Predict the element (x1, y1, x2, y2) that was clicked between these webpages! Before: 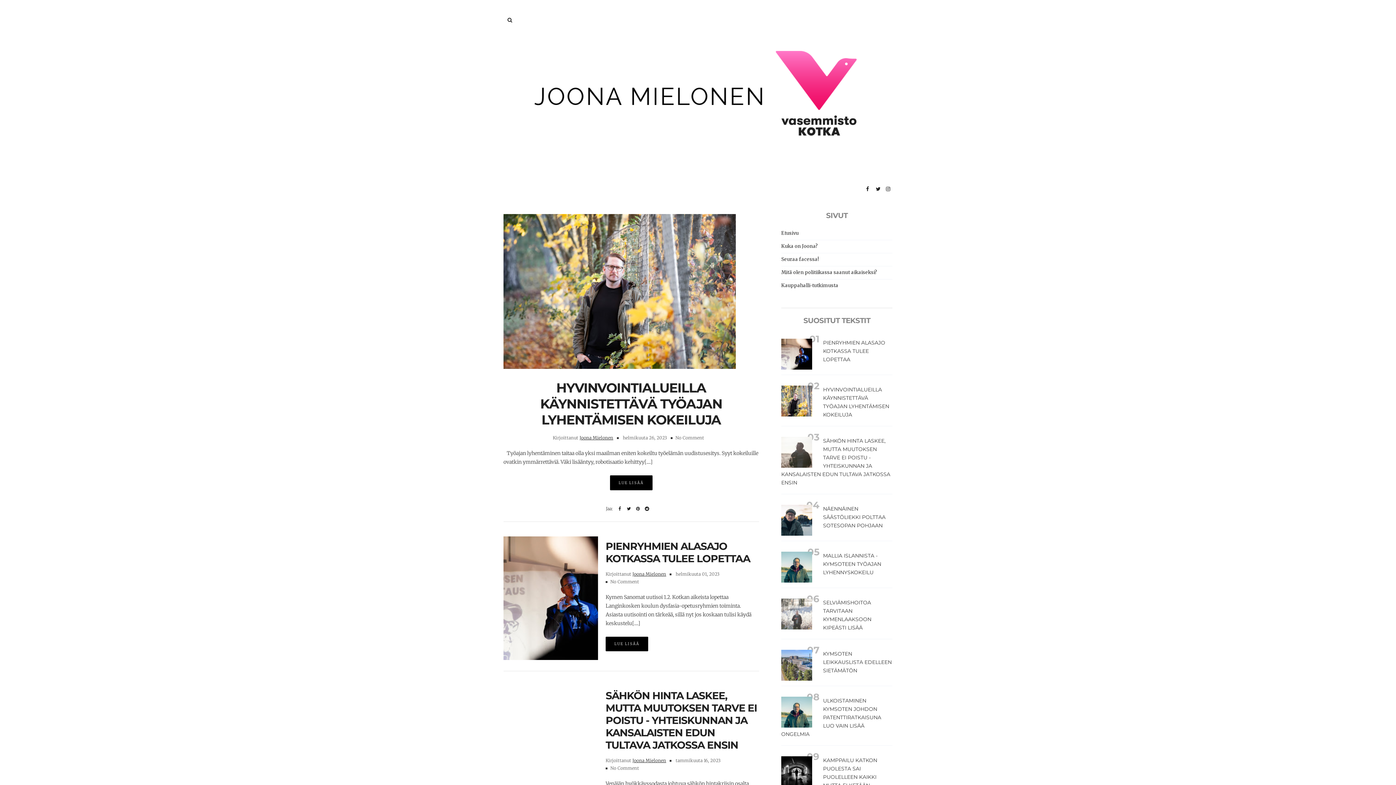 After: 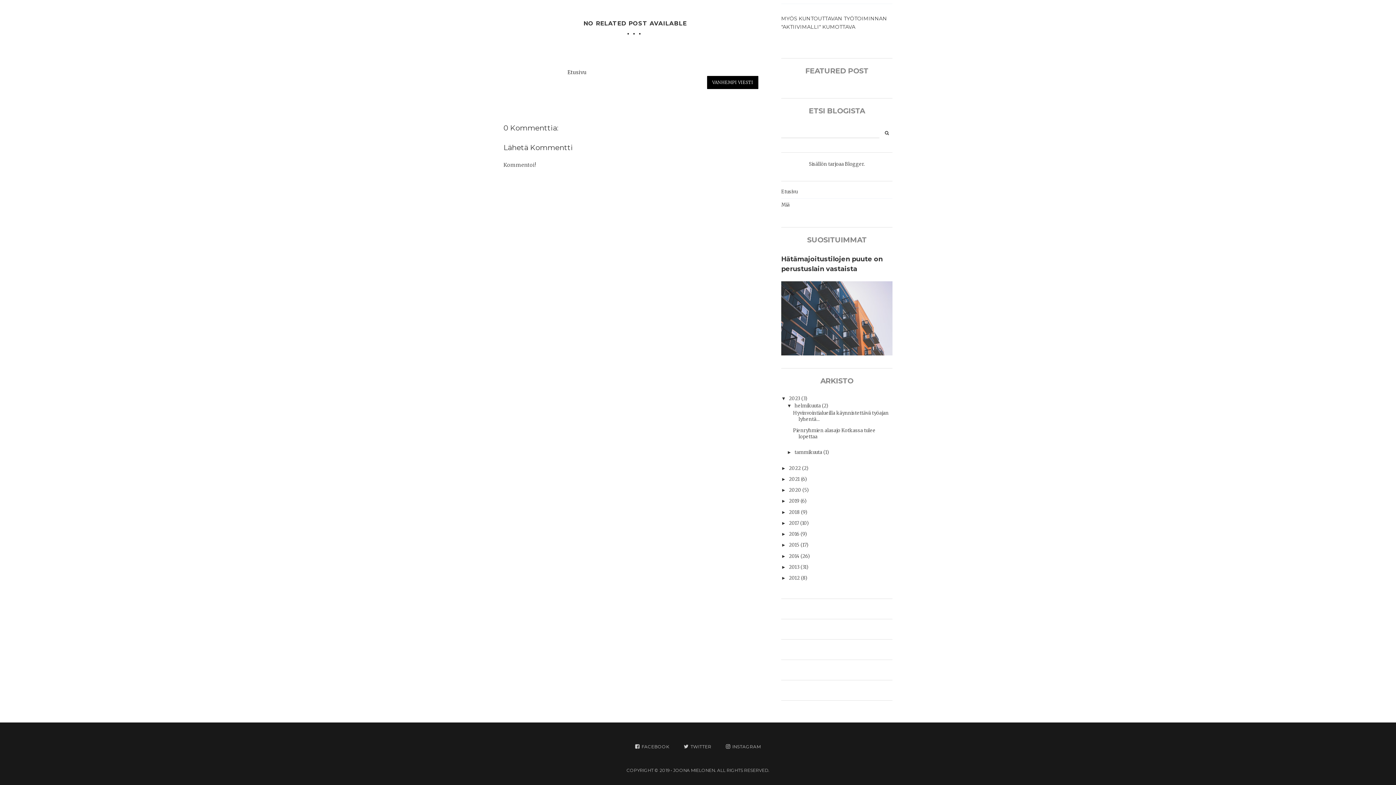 Action: label: No Comment bbox: (675, 435, 704, 440)